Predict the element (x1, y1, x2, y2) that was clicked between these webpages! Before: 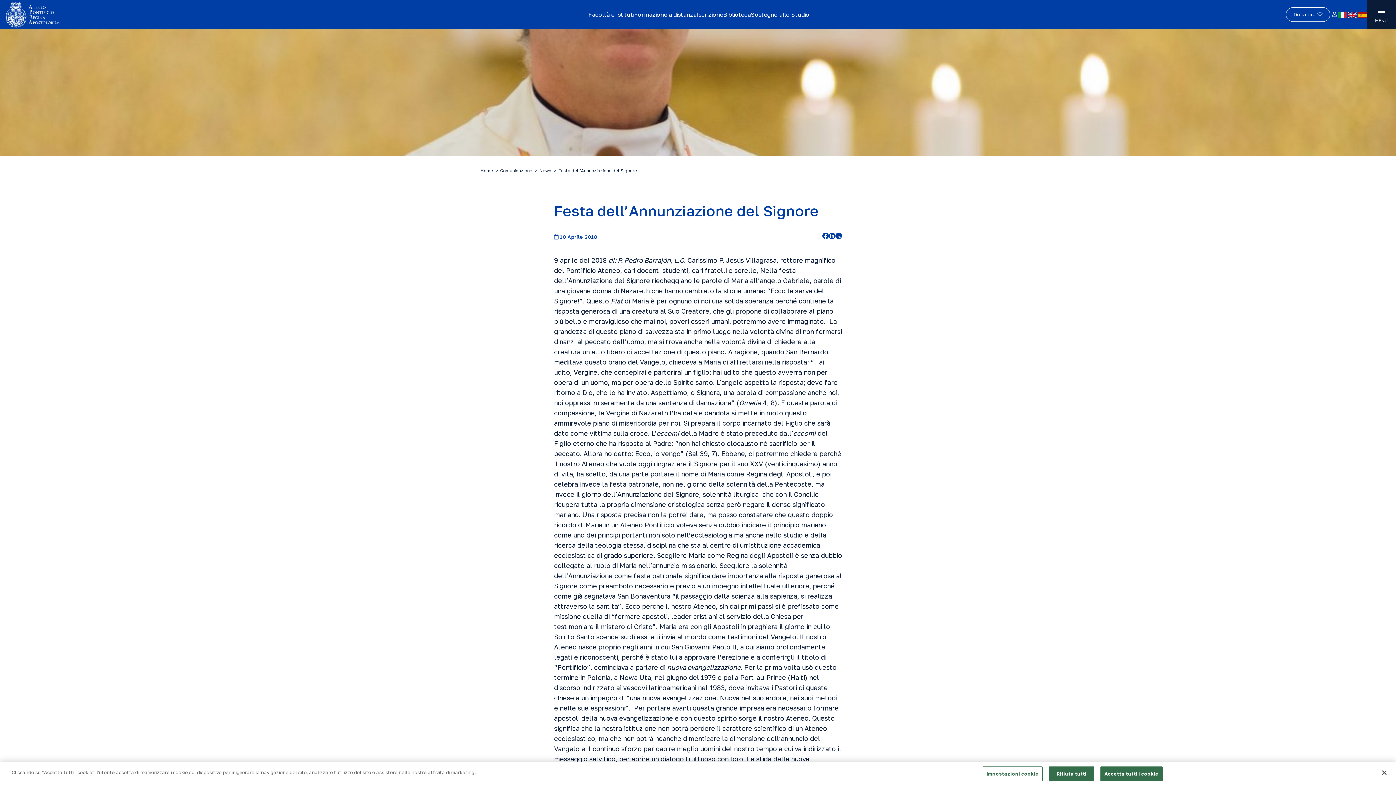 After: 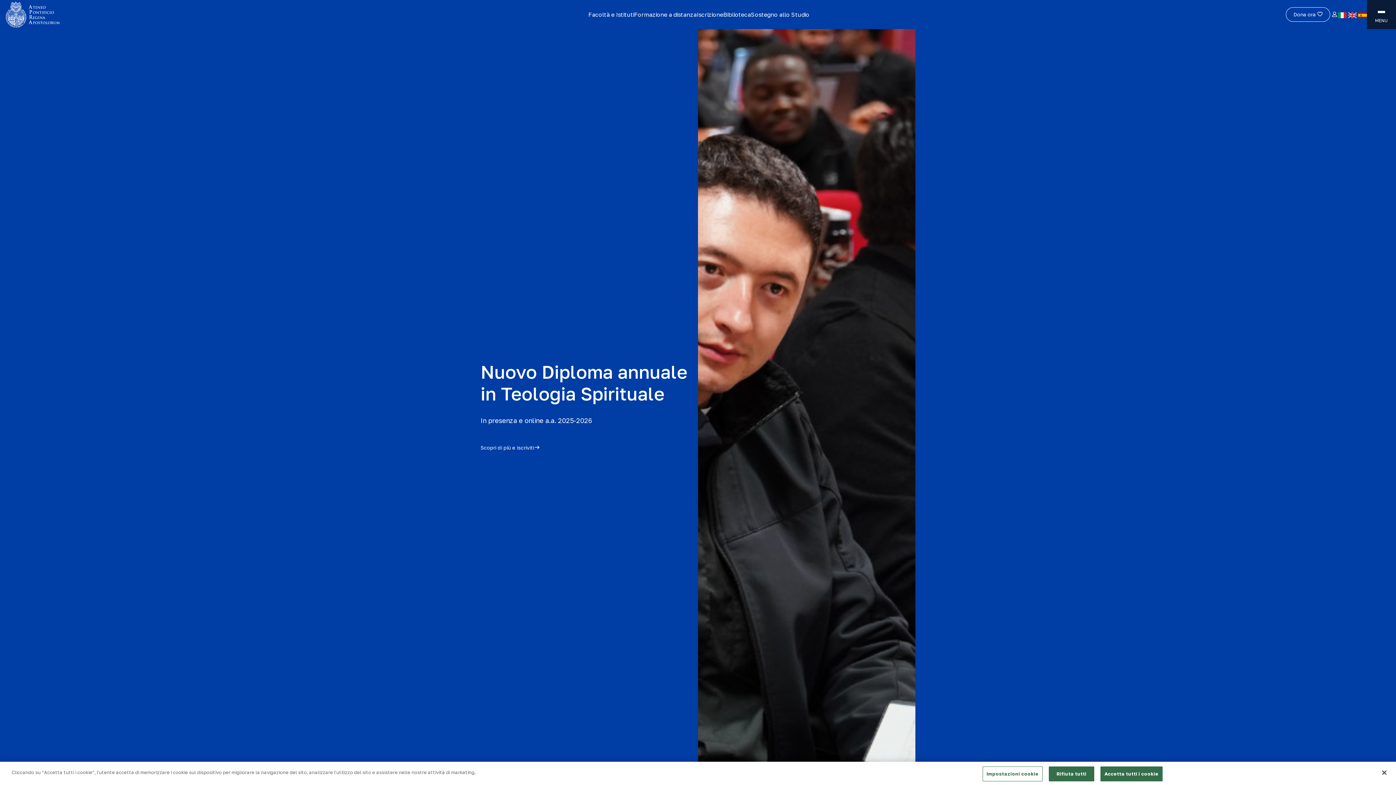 Action: bbox: (480, 167, 500, 174) label: Home